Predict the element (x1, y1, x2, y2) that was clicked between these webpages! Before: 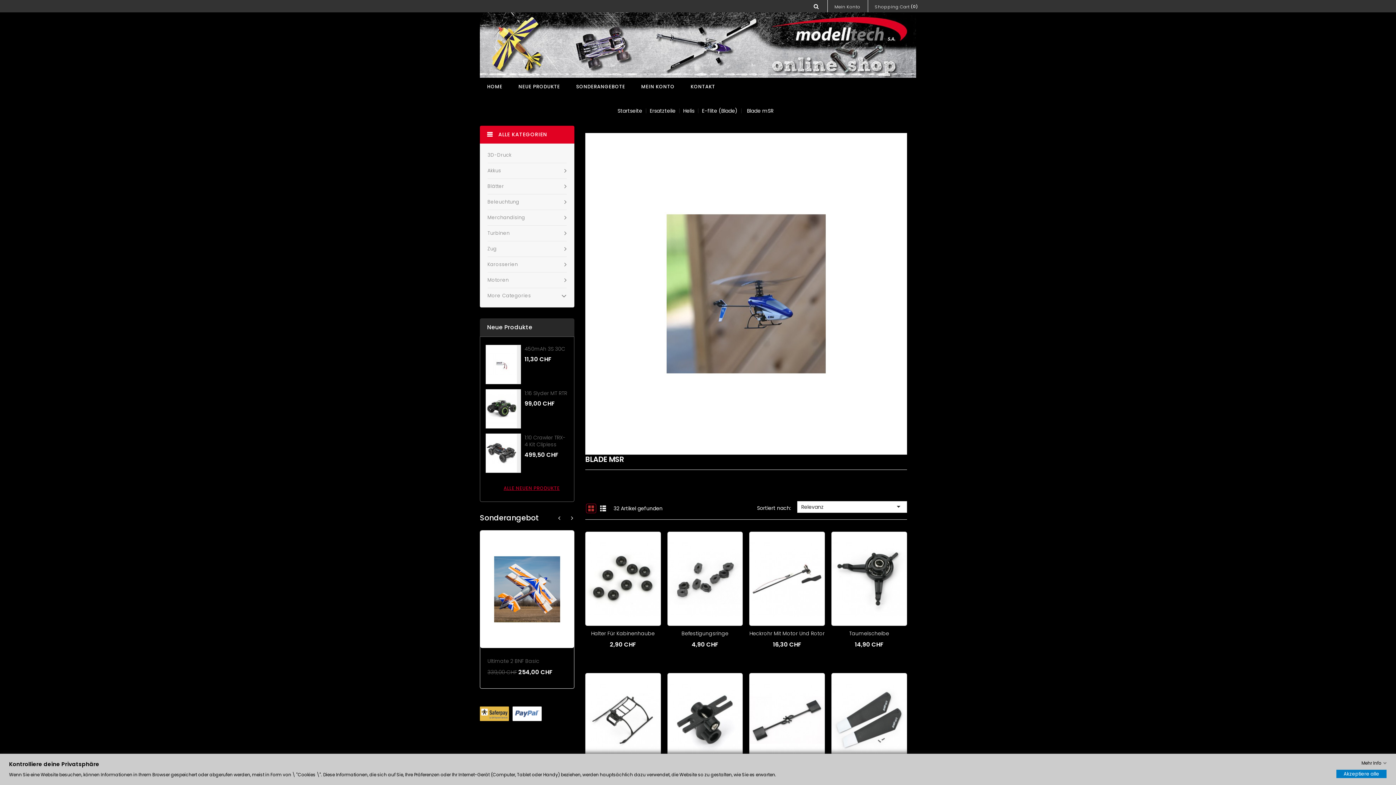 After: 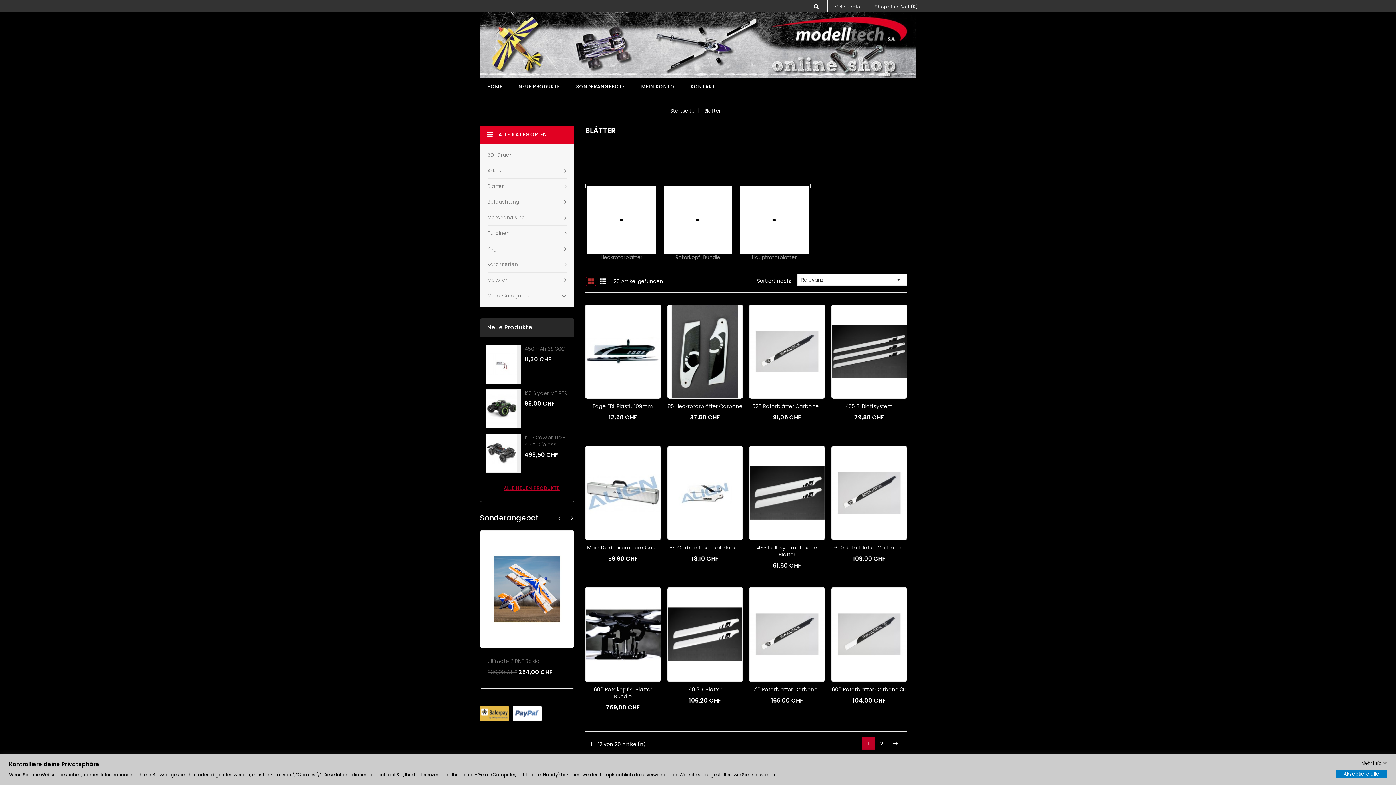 Action: bbox: (487, 178, 566, 194) label: Blätter